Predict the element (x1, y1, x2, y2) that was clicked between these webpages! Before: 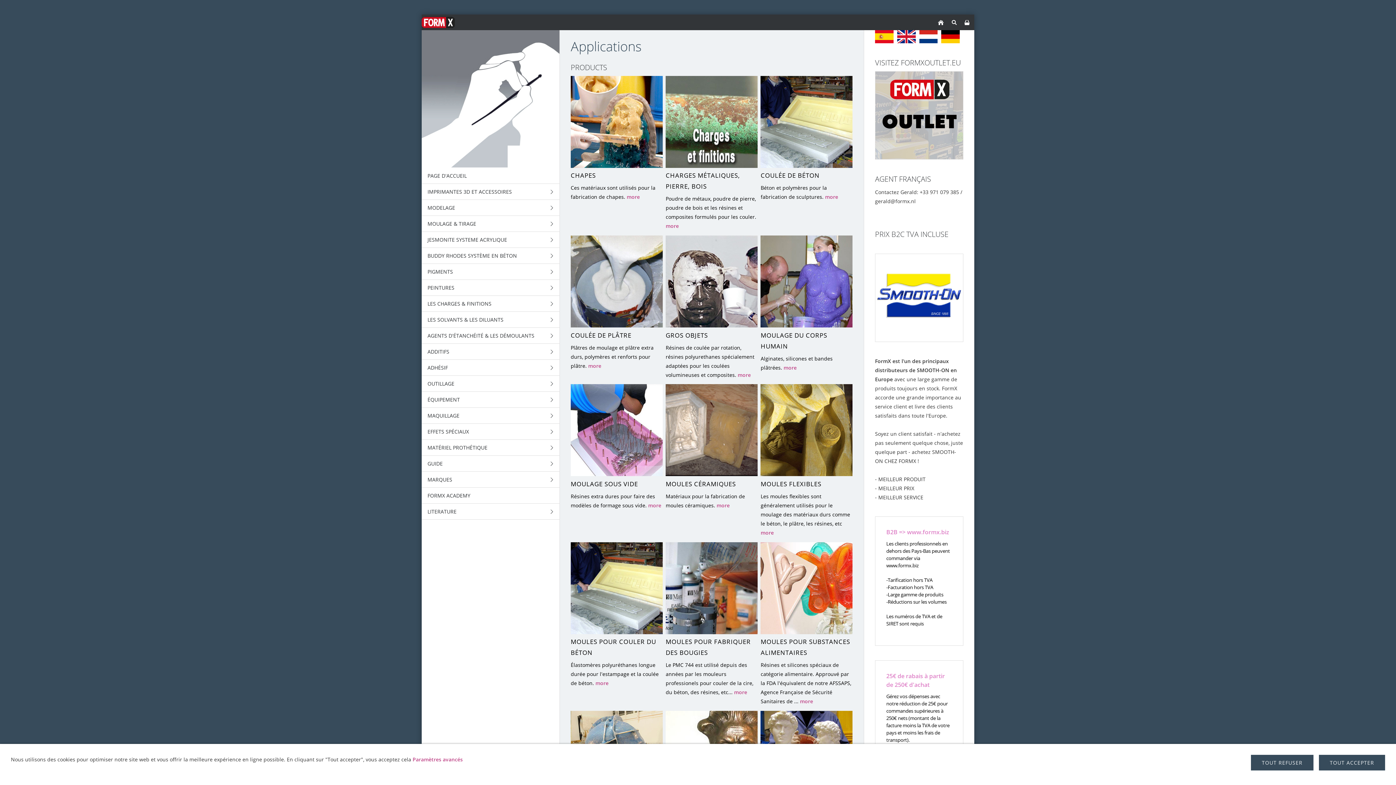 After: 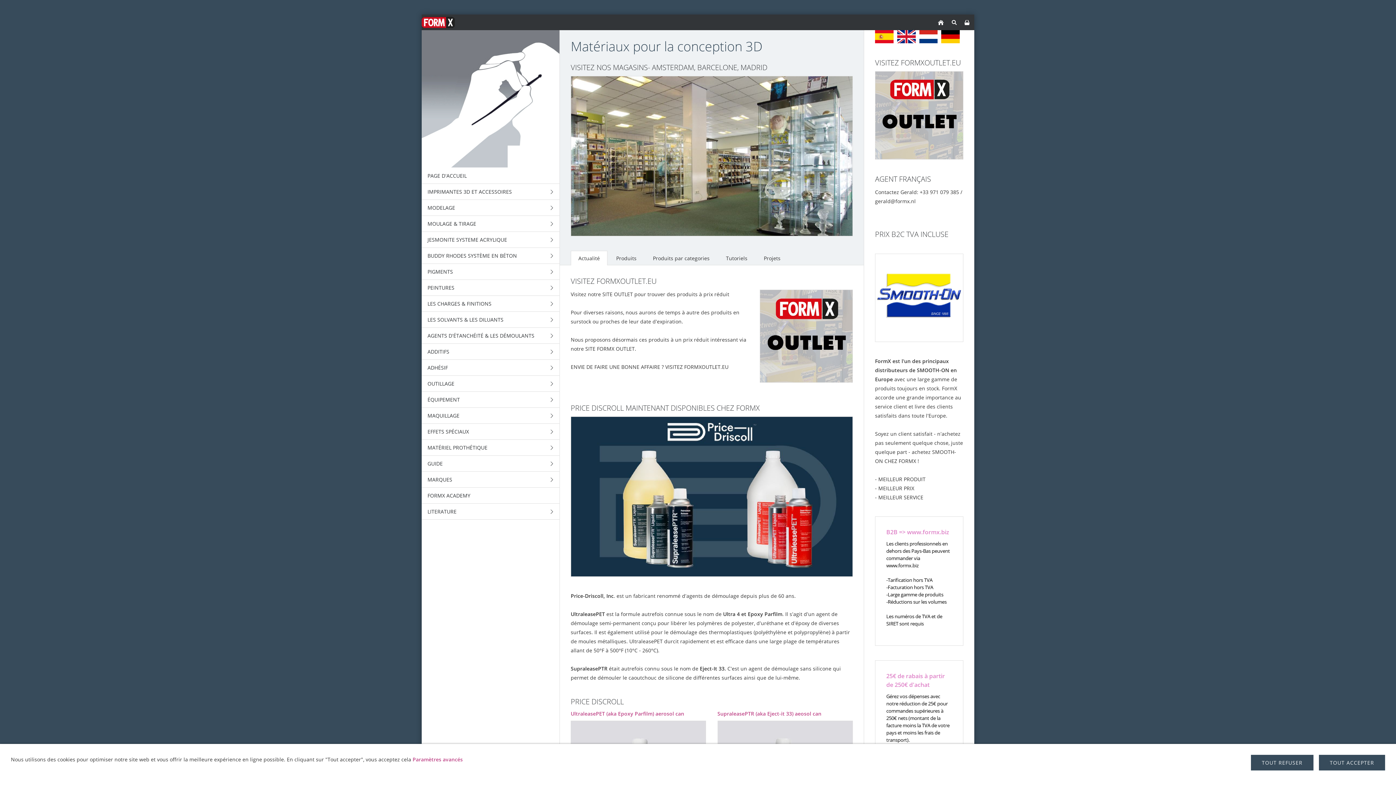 Action: label: Paramètres avancés bbox: (412, 756, 462, 763)